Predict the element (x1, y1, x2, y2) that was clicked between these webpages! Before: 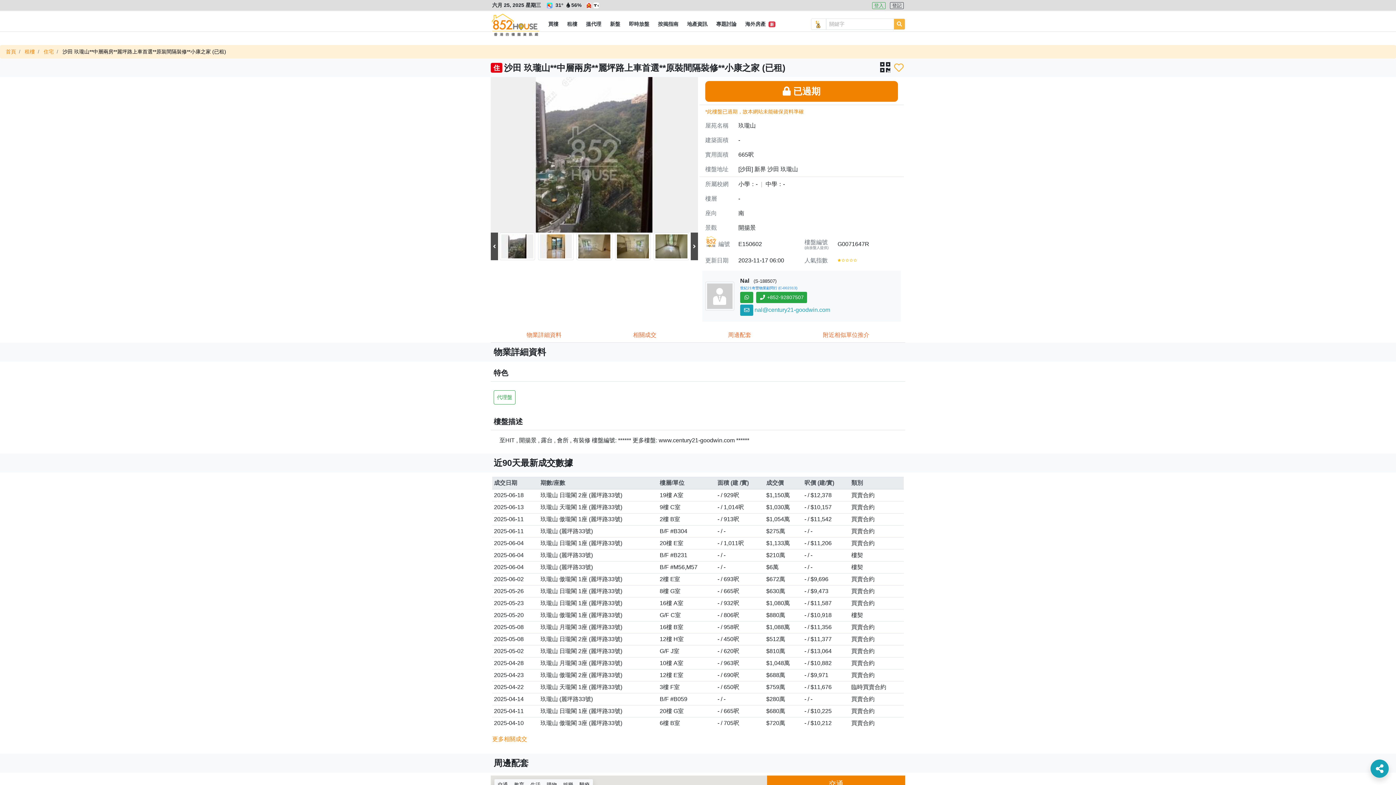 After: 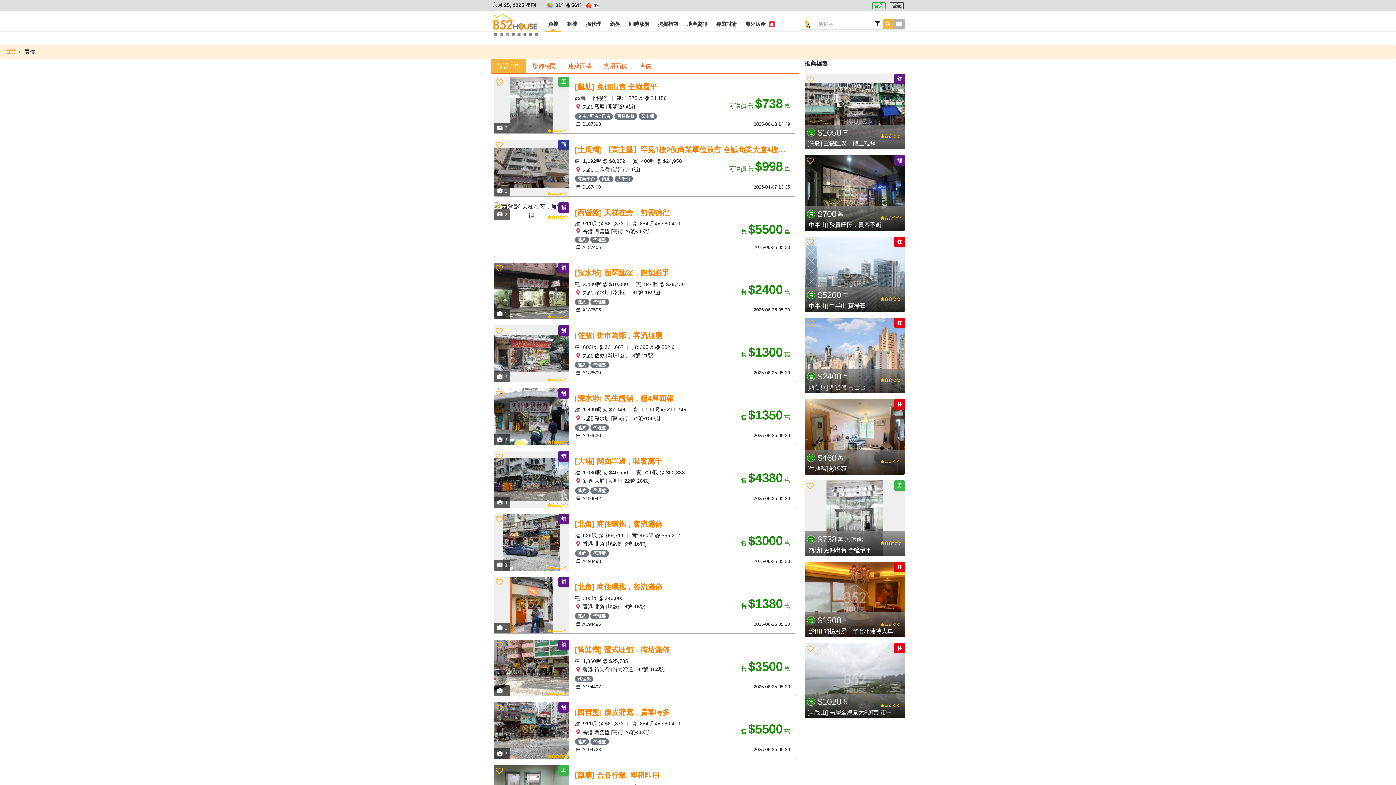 Action: bbox: (894, 18, 905, 29)